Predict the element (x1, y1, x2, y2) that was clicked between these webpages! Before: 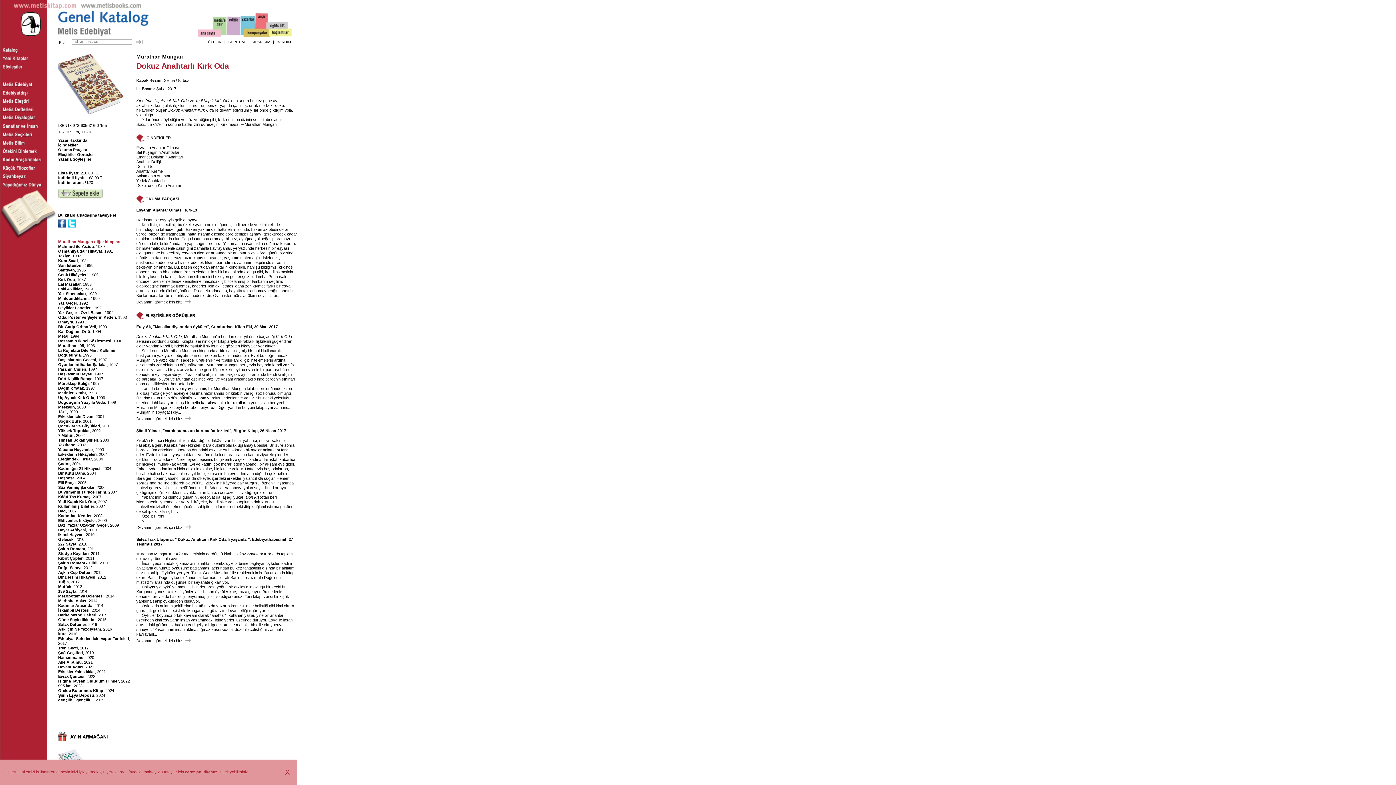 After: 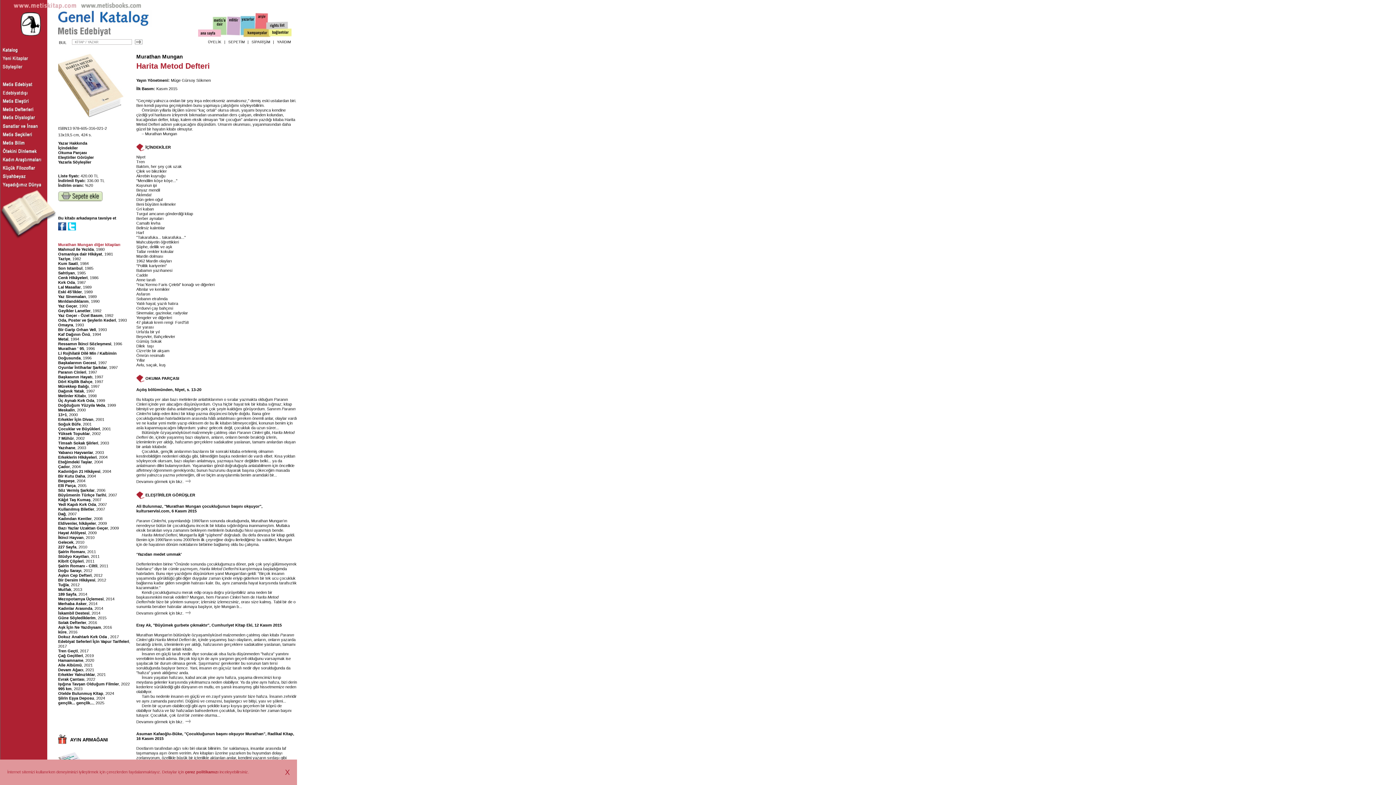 Action: label: Harita Metod Defteri bbox: (58, 613, 96, 617)